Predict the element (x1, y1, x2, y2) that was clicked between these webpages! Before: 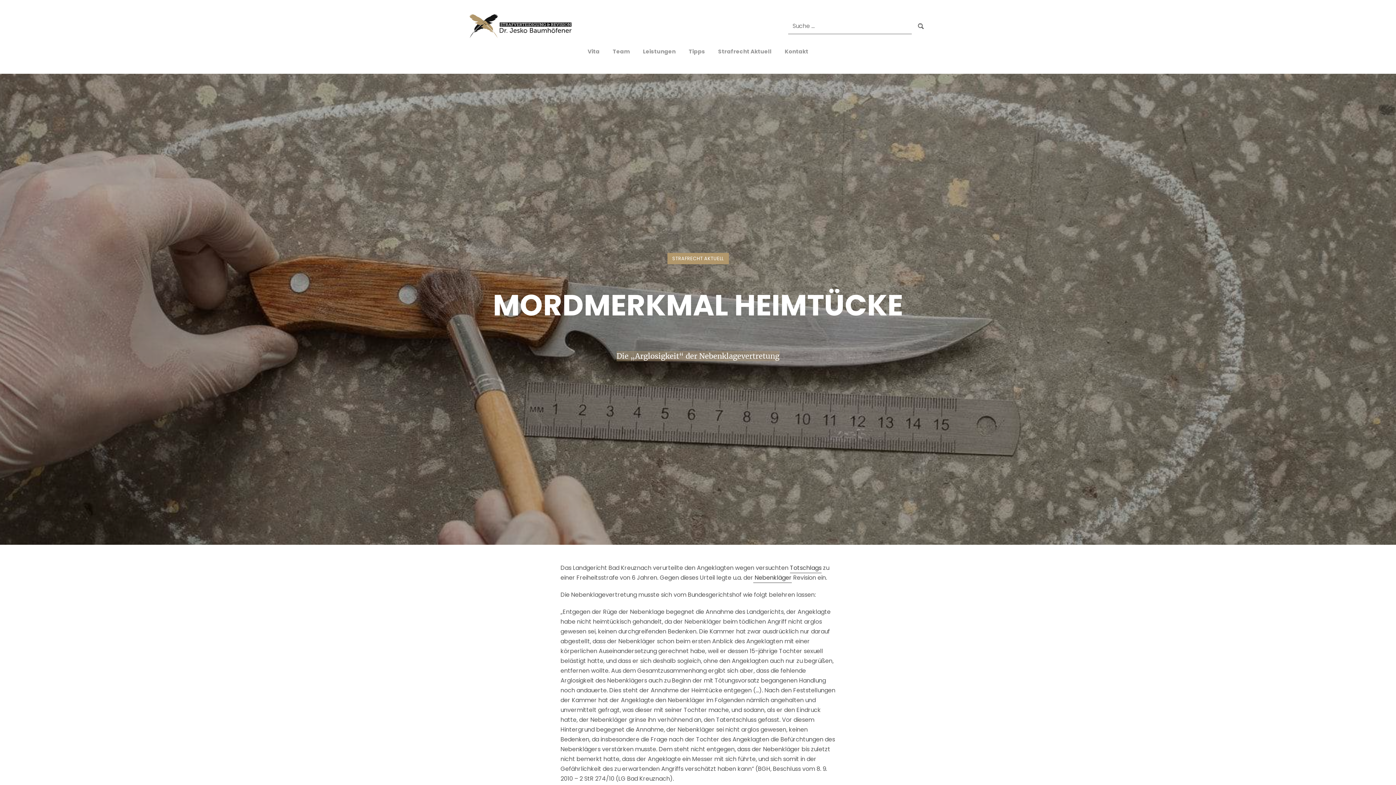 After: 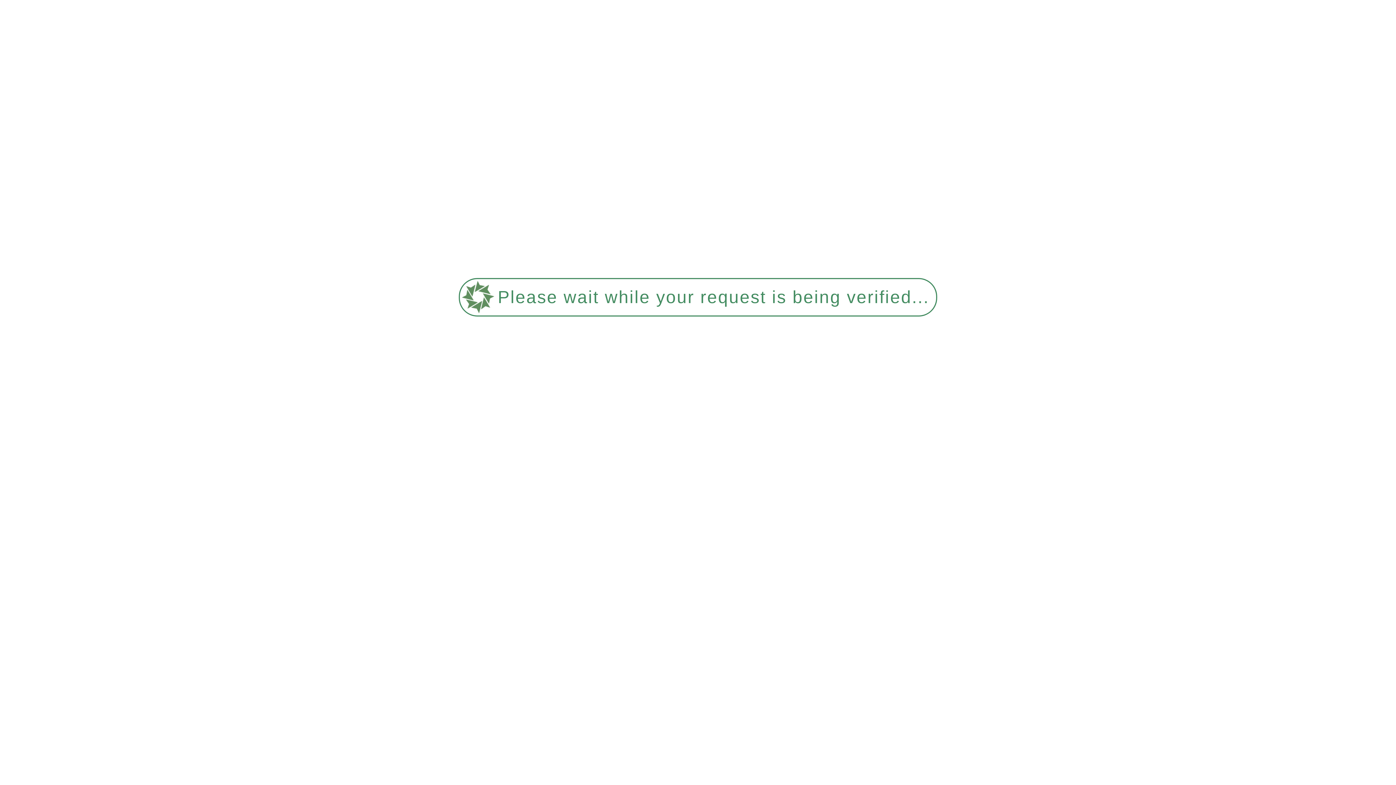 Action: bbox: (581, 40, 606, 62) label: Vita